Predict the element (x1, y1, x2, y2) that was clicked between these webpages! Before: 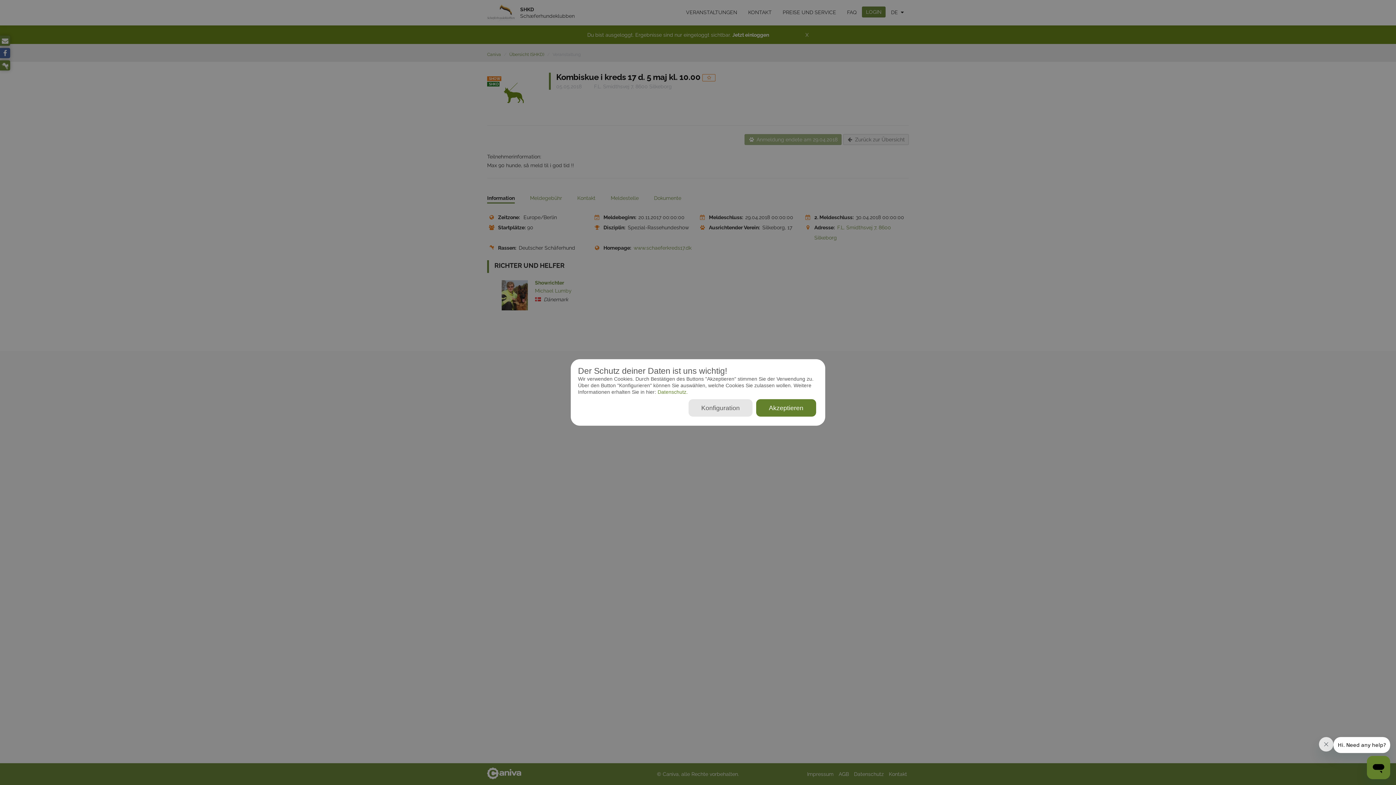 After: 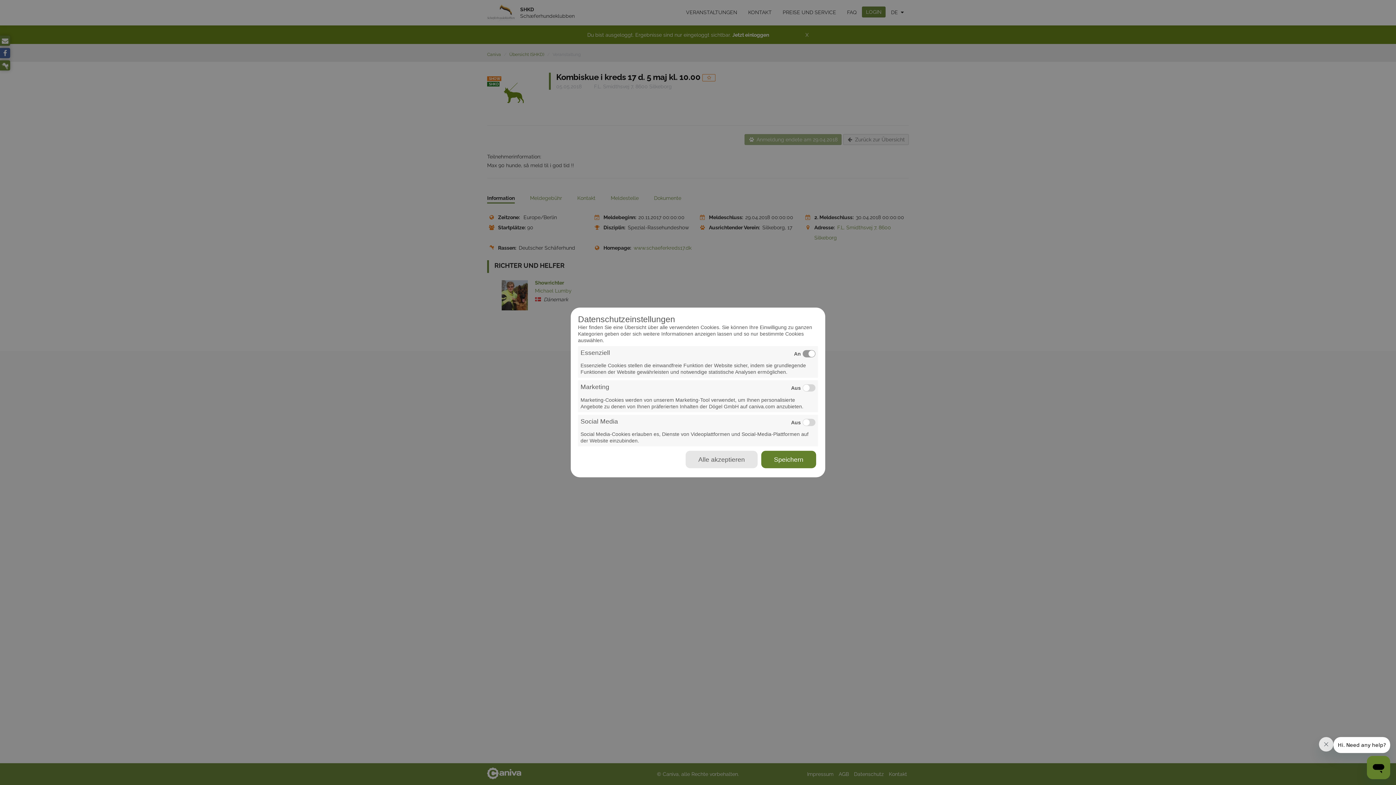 Action: bbox: (688, 399, 752, 416) label: Konfiguration